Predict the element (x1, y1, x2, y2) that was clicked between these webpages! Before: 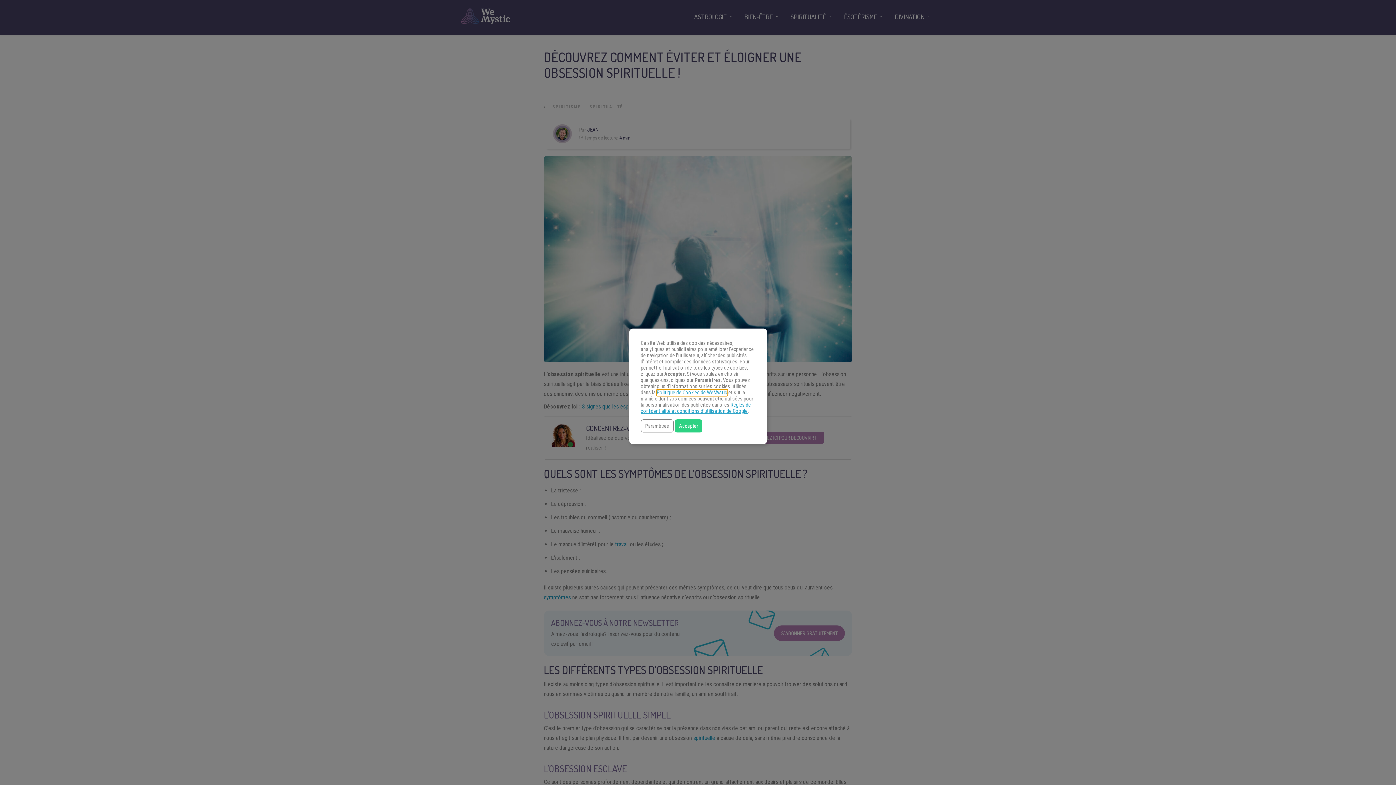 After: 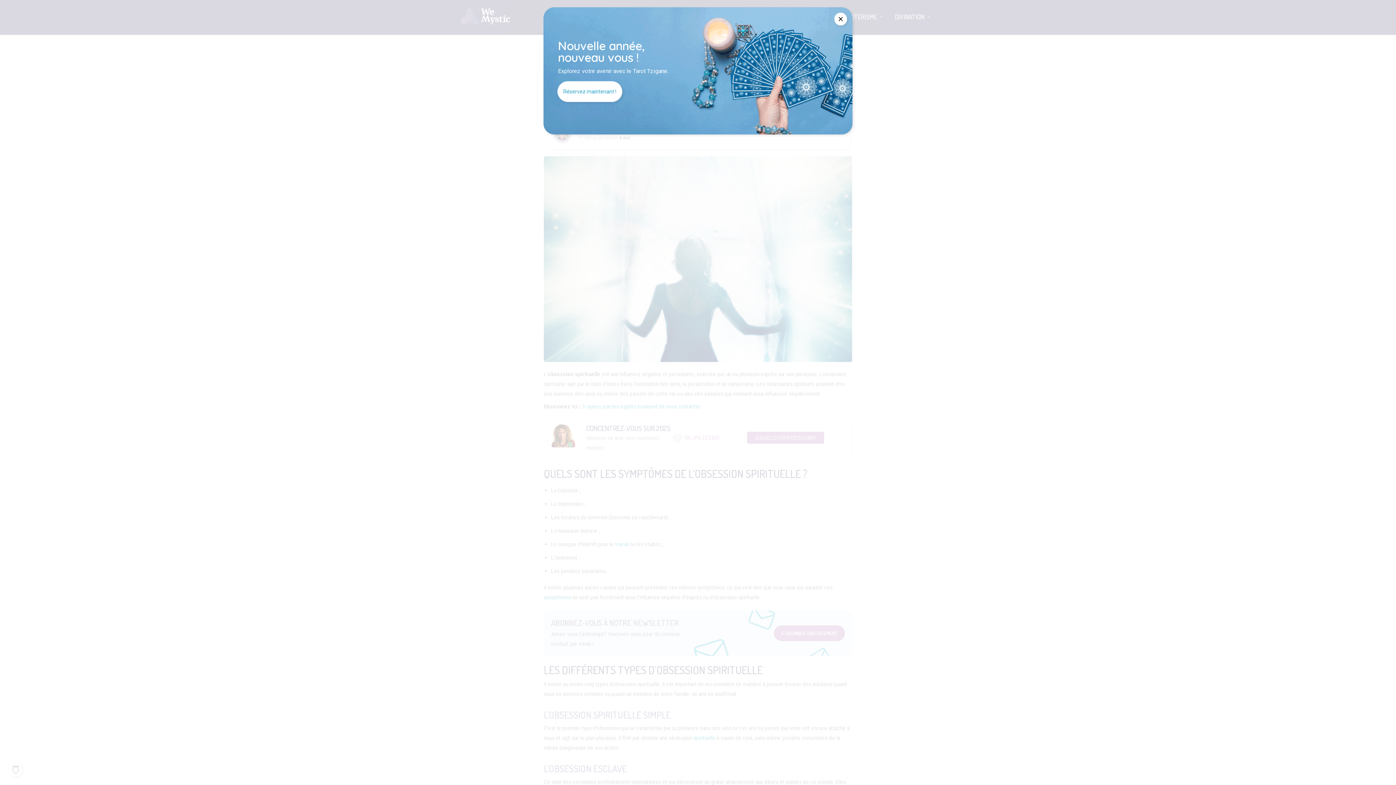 Action: label: Accepter bbox: (674, 419, 702, 432)